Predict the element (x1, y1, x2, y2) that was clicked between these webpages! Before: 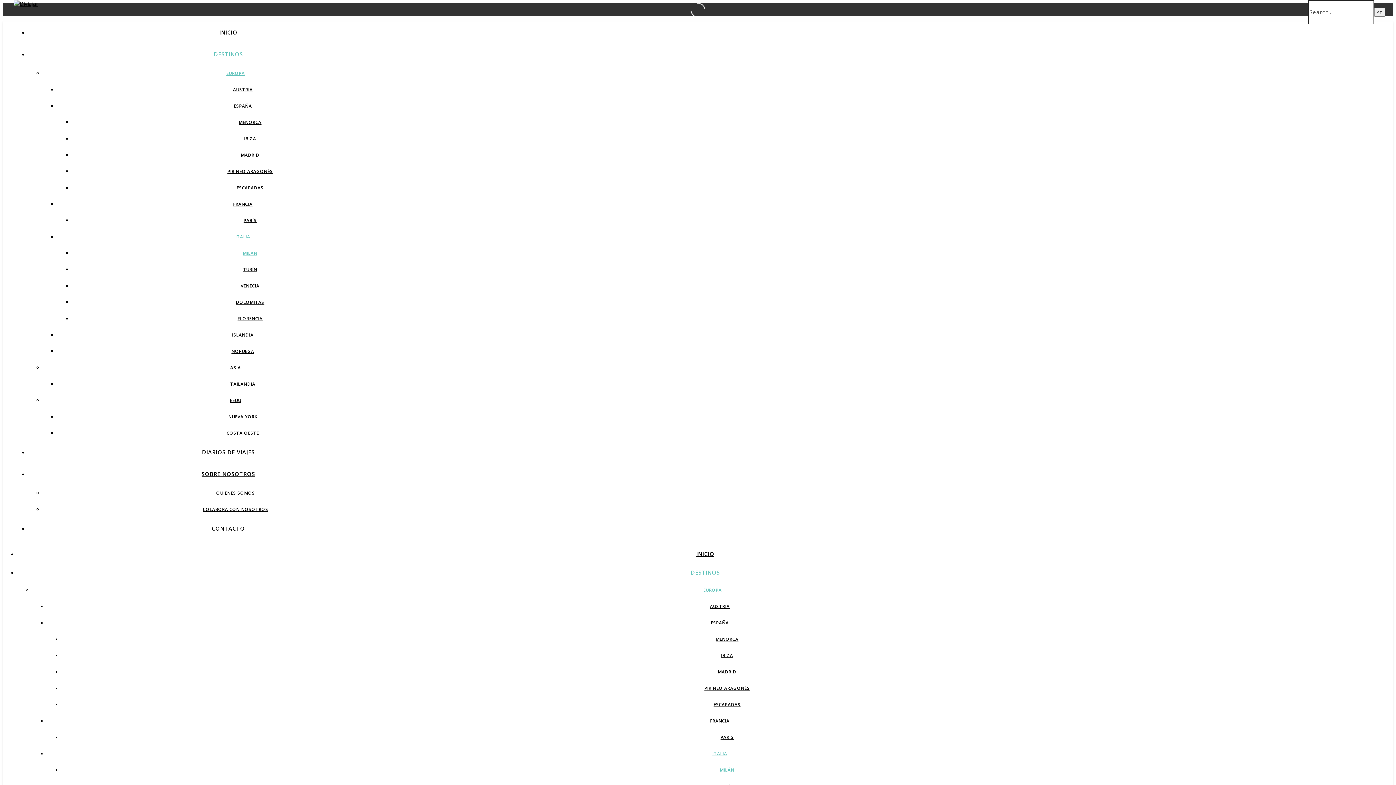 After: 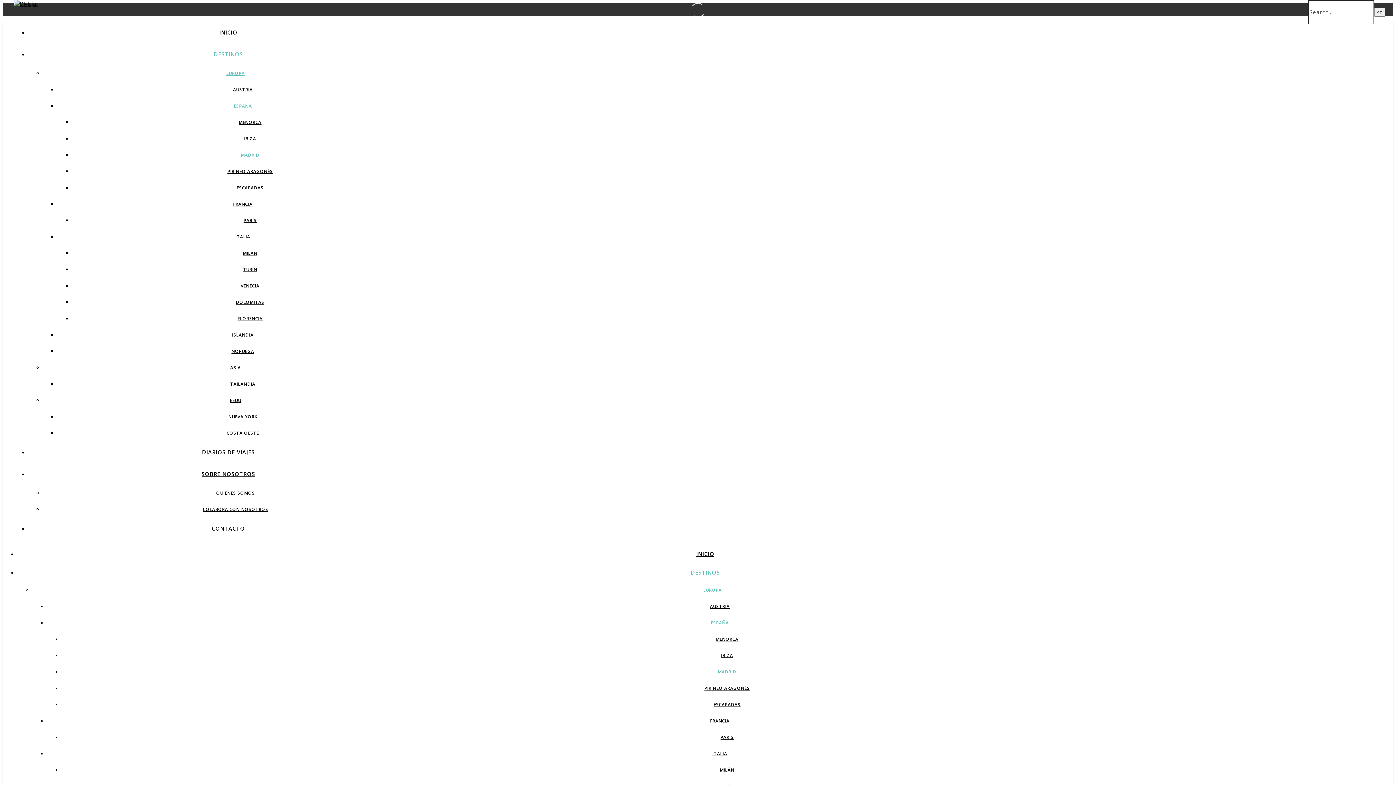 Action: bbox: (718, 669, 736, 675) label: MADRID